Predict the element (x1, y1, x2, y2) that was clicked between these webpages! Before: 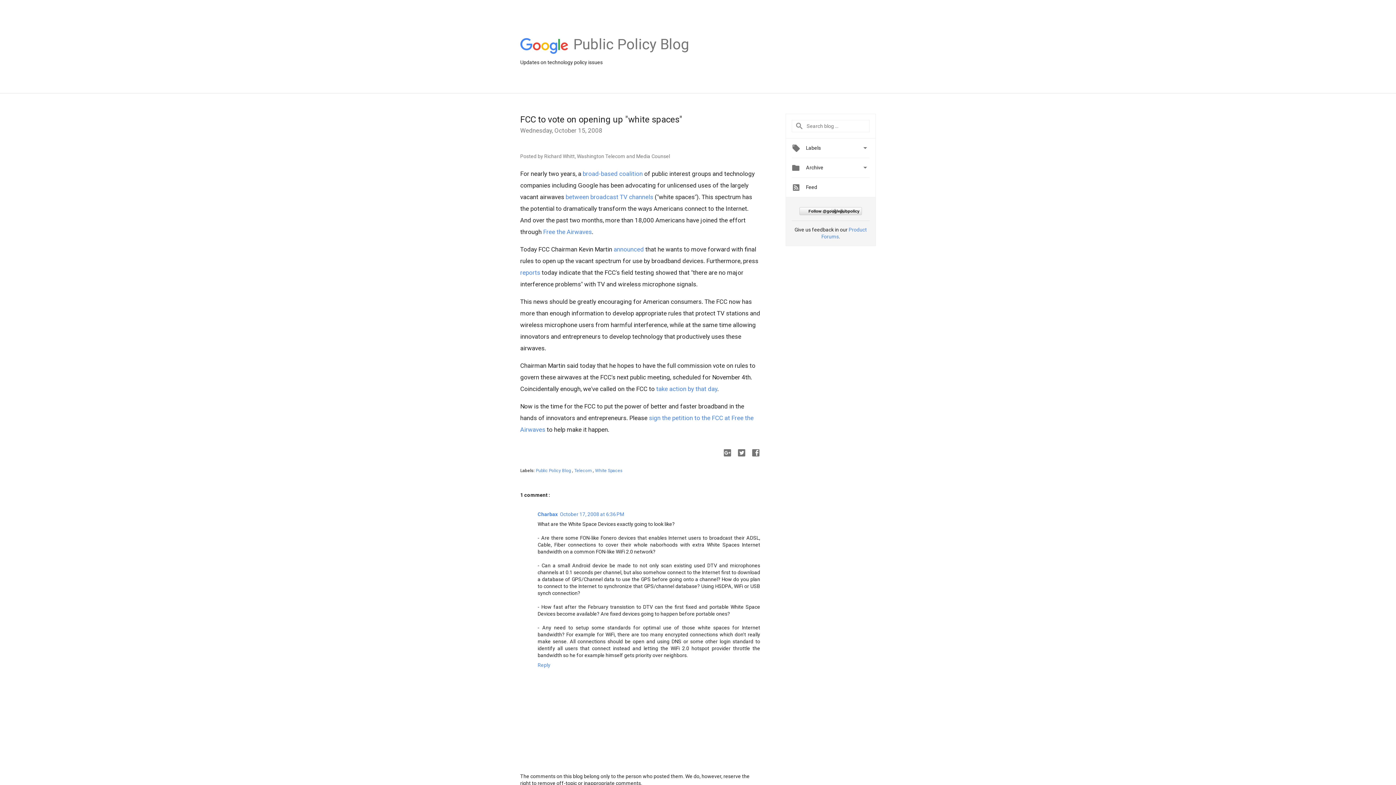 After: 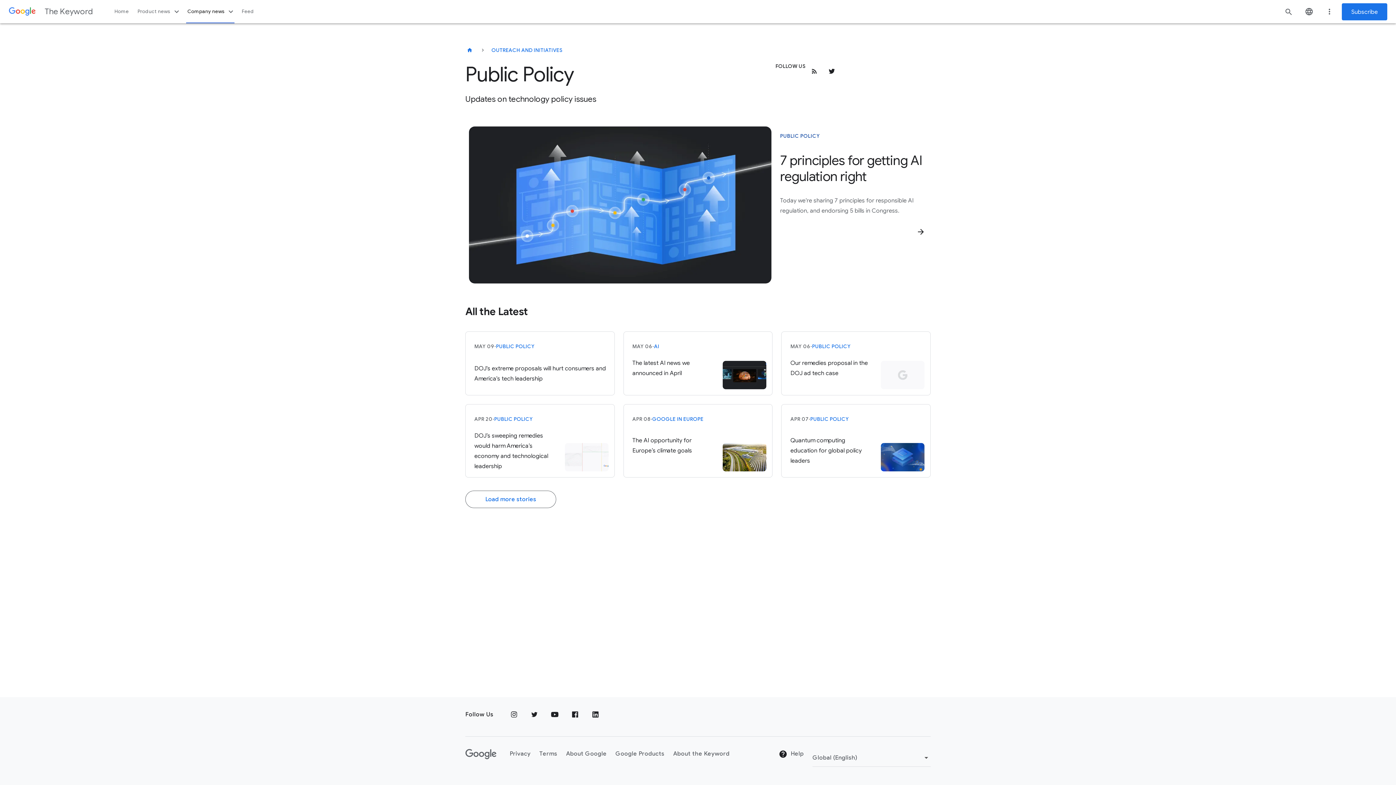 Action: bbox: (573, 49, 689, 55) label: Public Policy Blog